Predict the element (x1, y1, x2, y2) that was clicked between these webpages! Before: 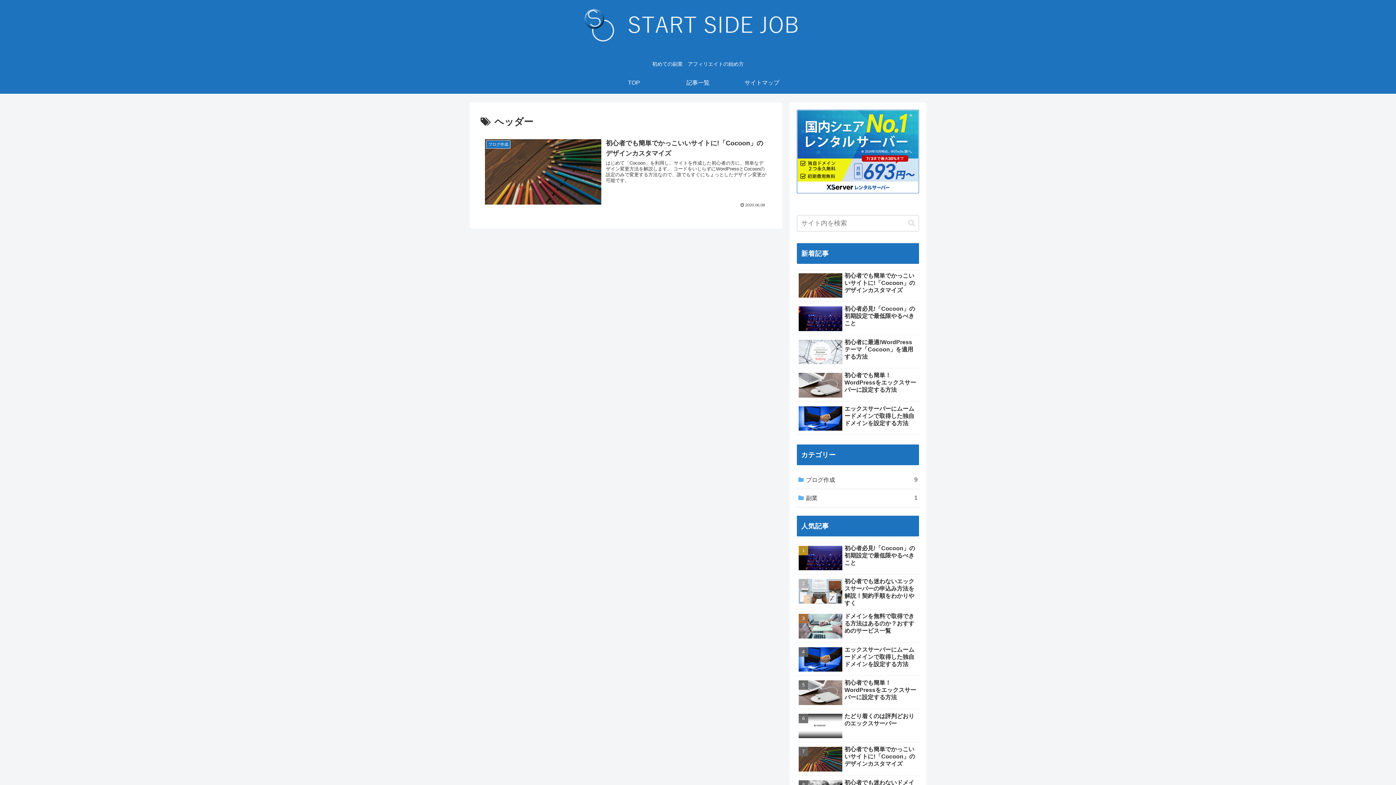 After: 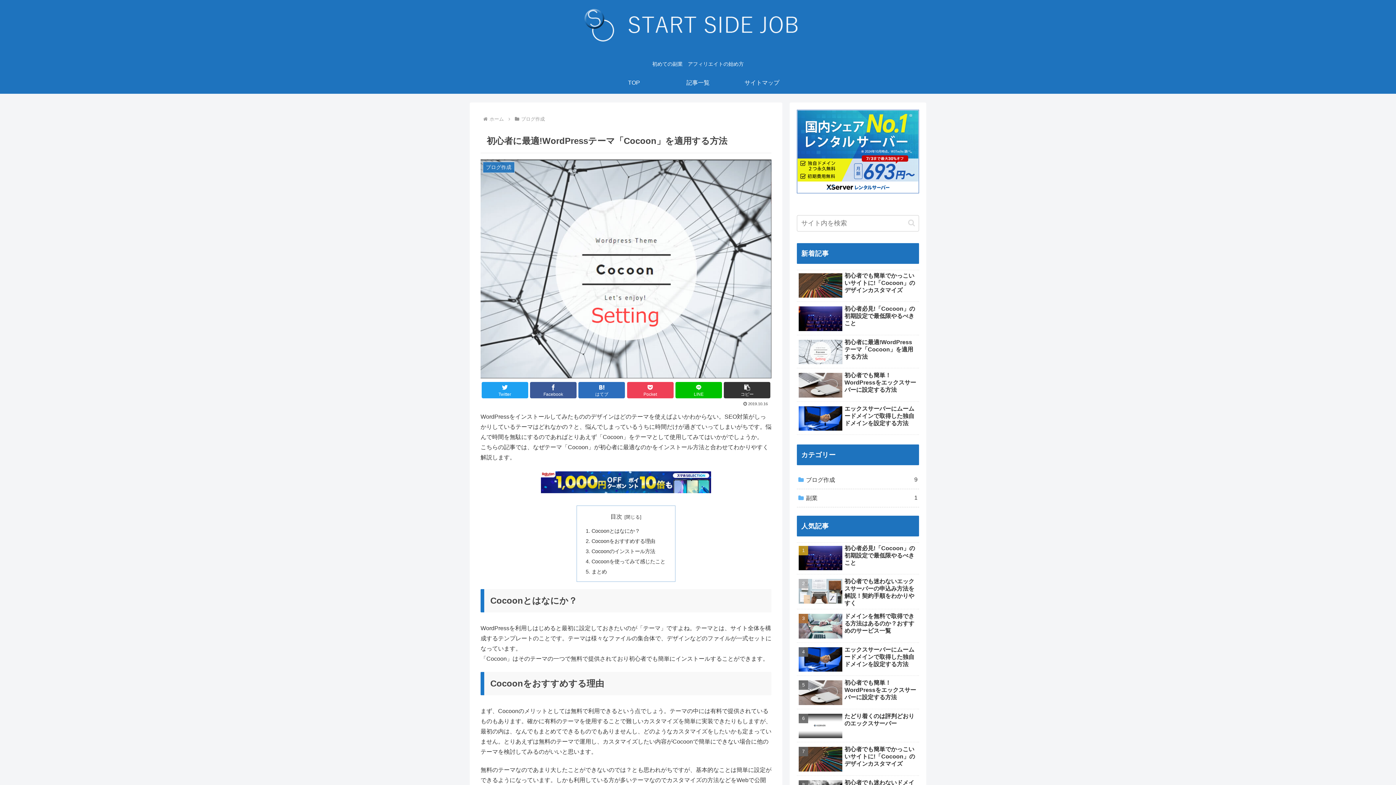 Action: label: 初心者に最適!WordPressテーマ「Cocoon」を適用する方法 bbox: (797, 336, 919, 368)